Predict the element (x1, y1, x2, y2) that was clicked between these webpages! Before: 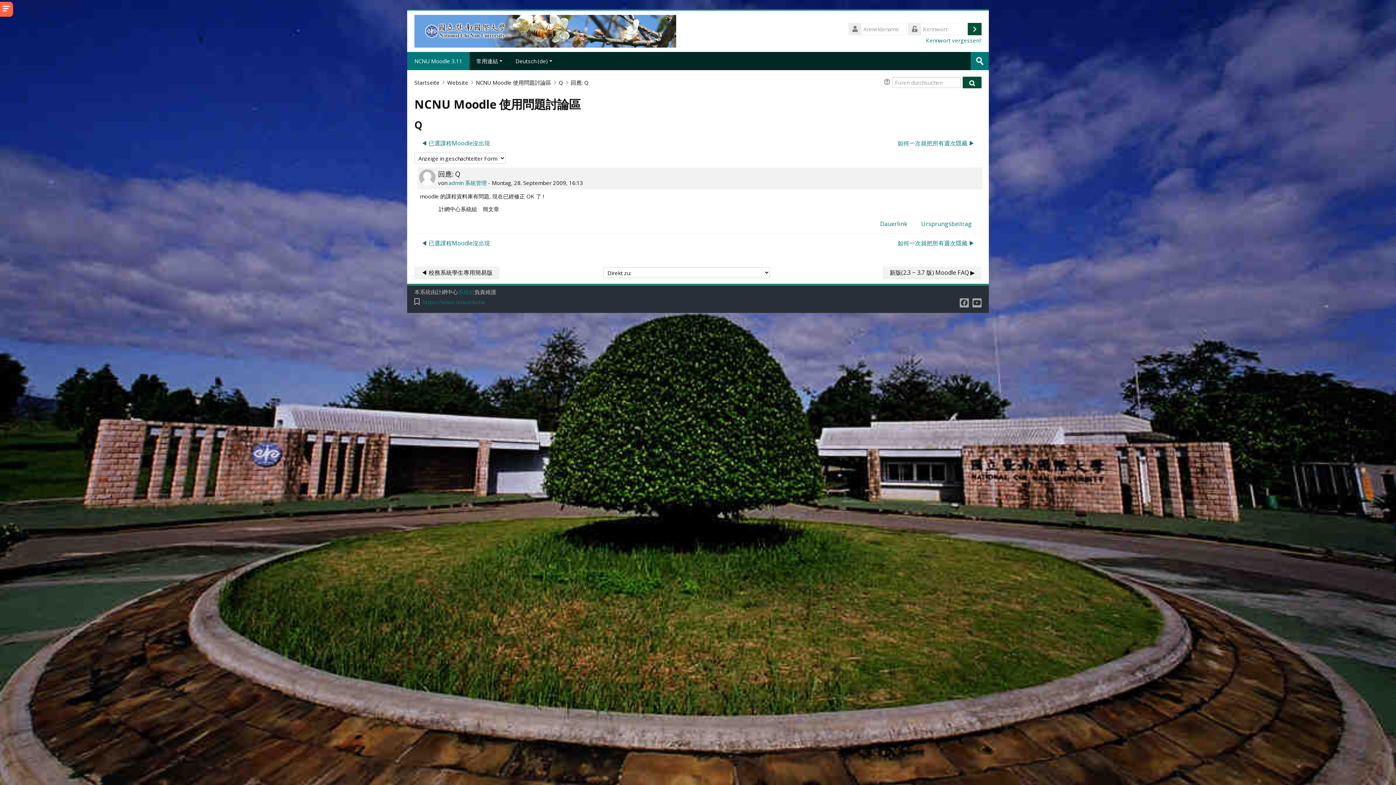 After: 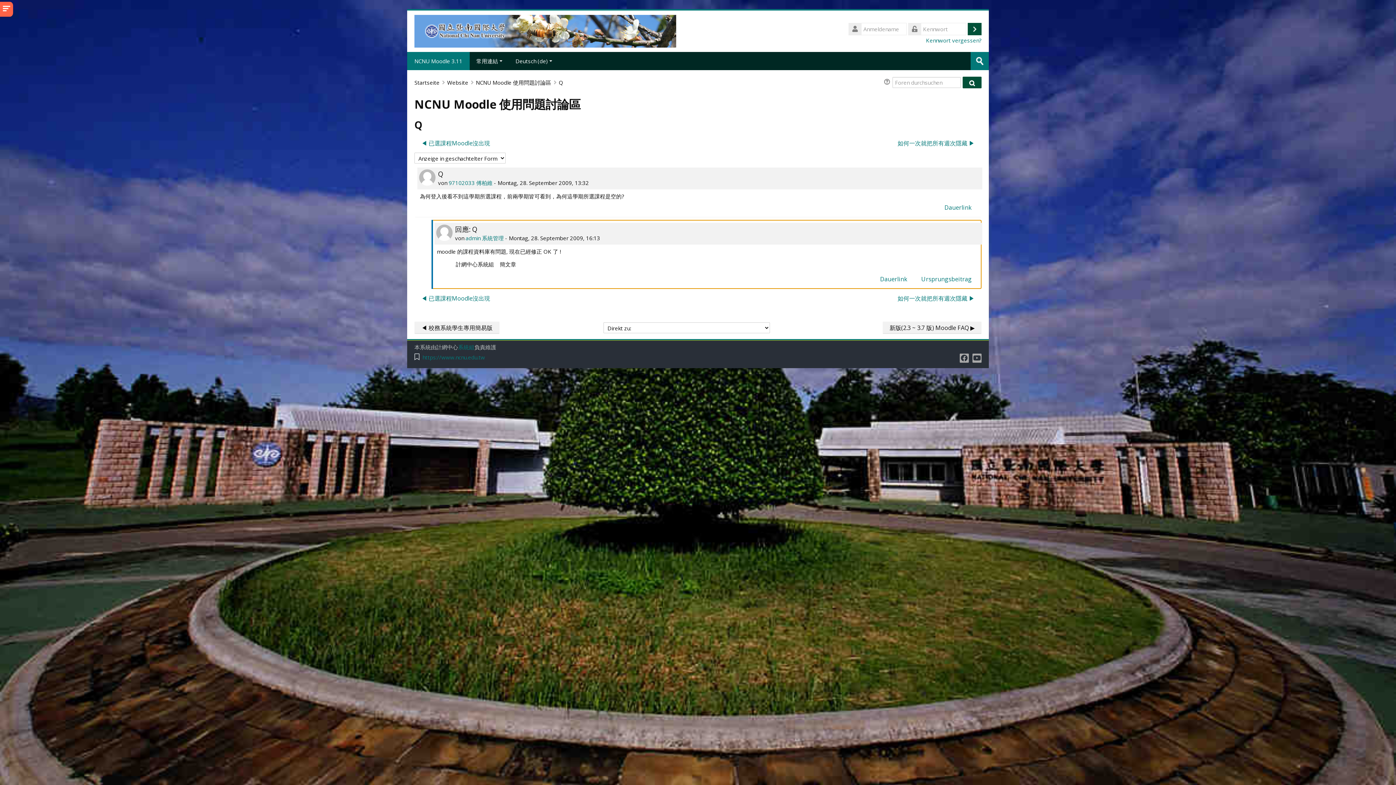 Action: label: Dauerhafter Link zu diesem Beitrag bbox: (873, 217, 914, 230)